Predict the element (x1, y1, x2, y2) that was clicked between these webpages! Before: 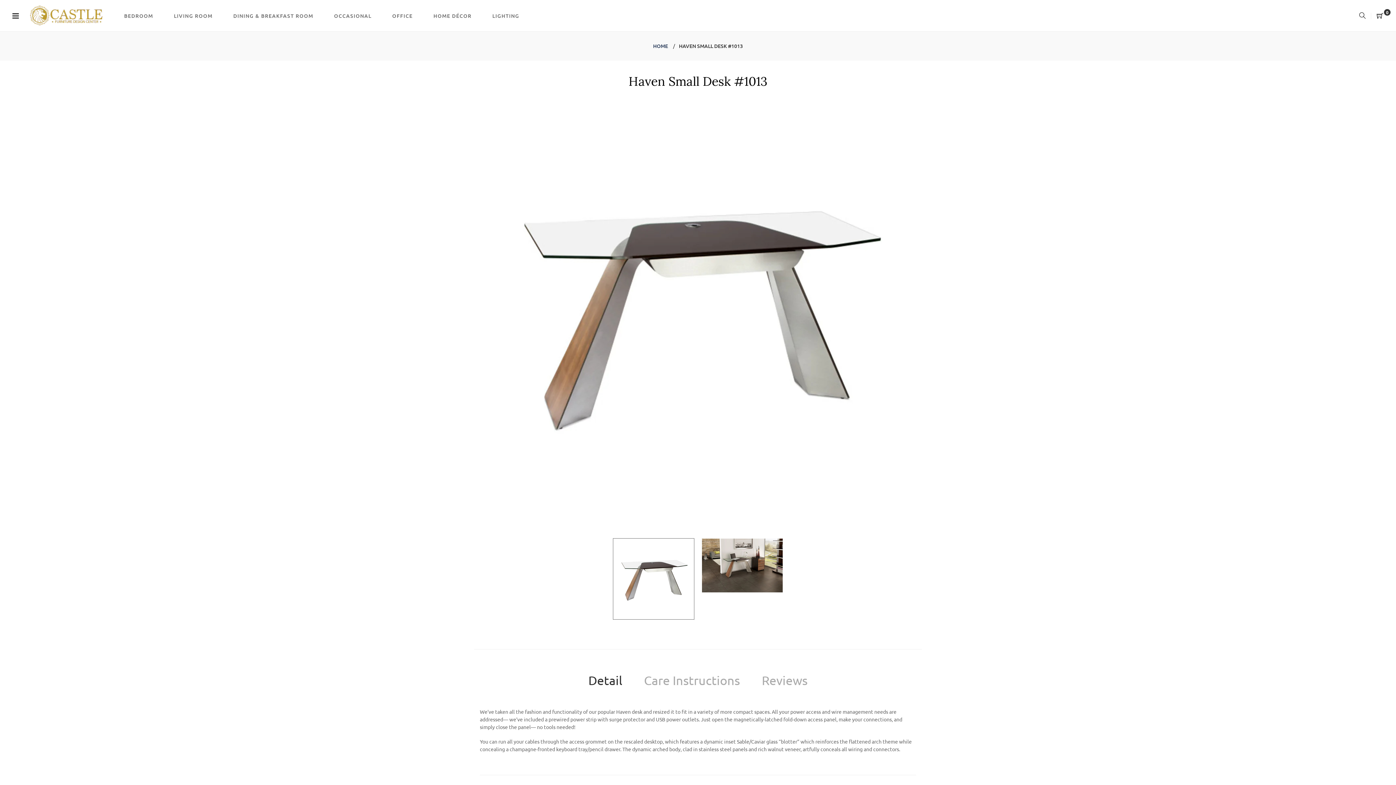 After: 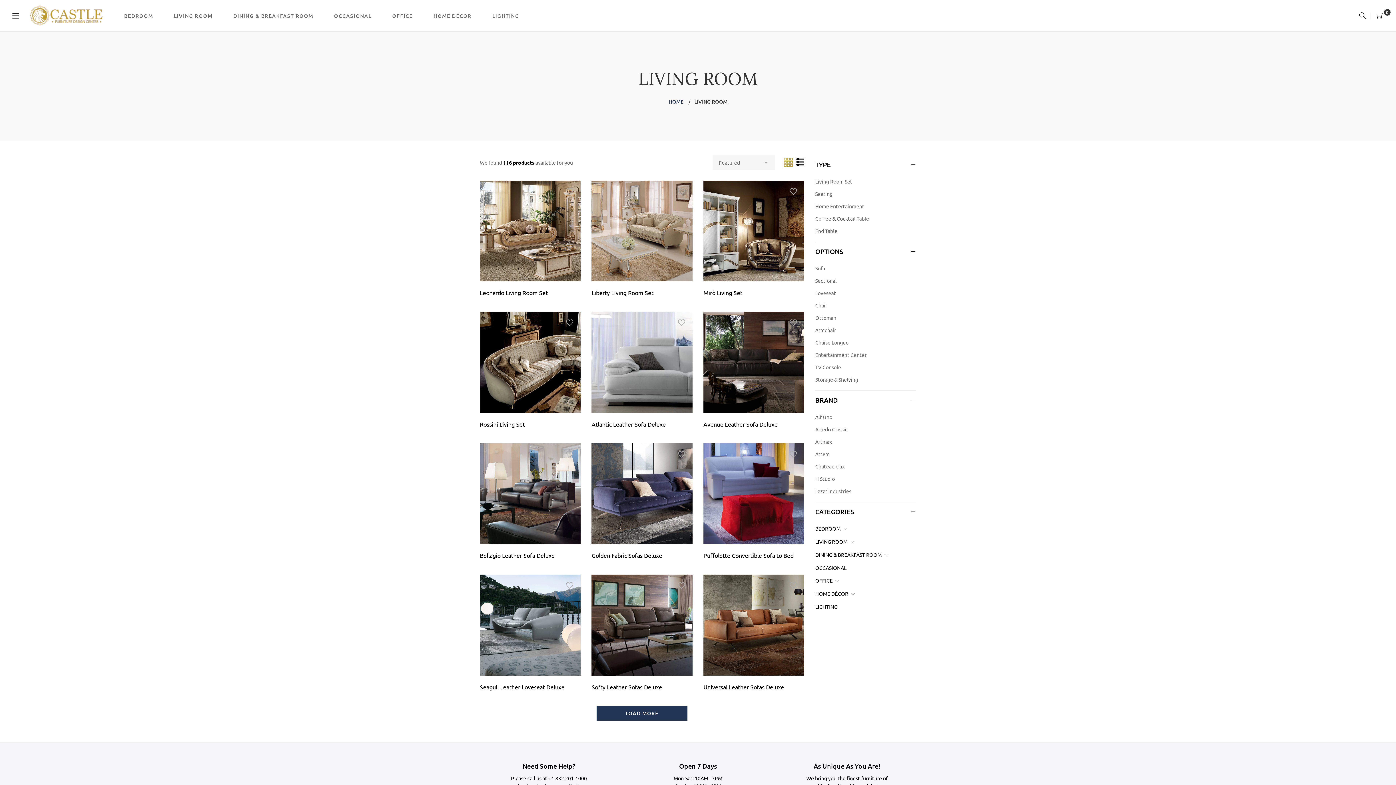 Action: label: LIVING ROOM bbox: (163, 0, 222, 31)